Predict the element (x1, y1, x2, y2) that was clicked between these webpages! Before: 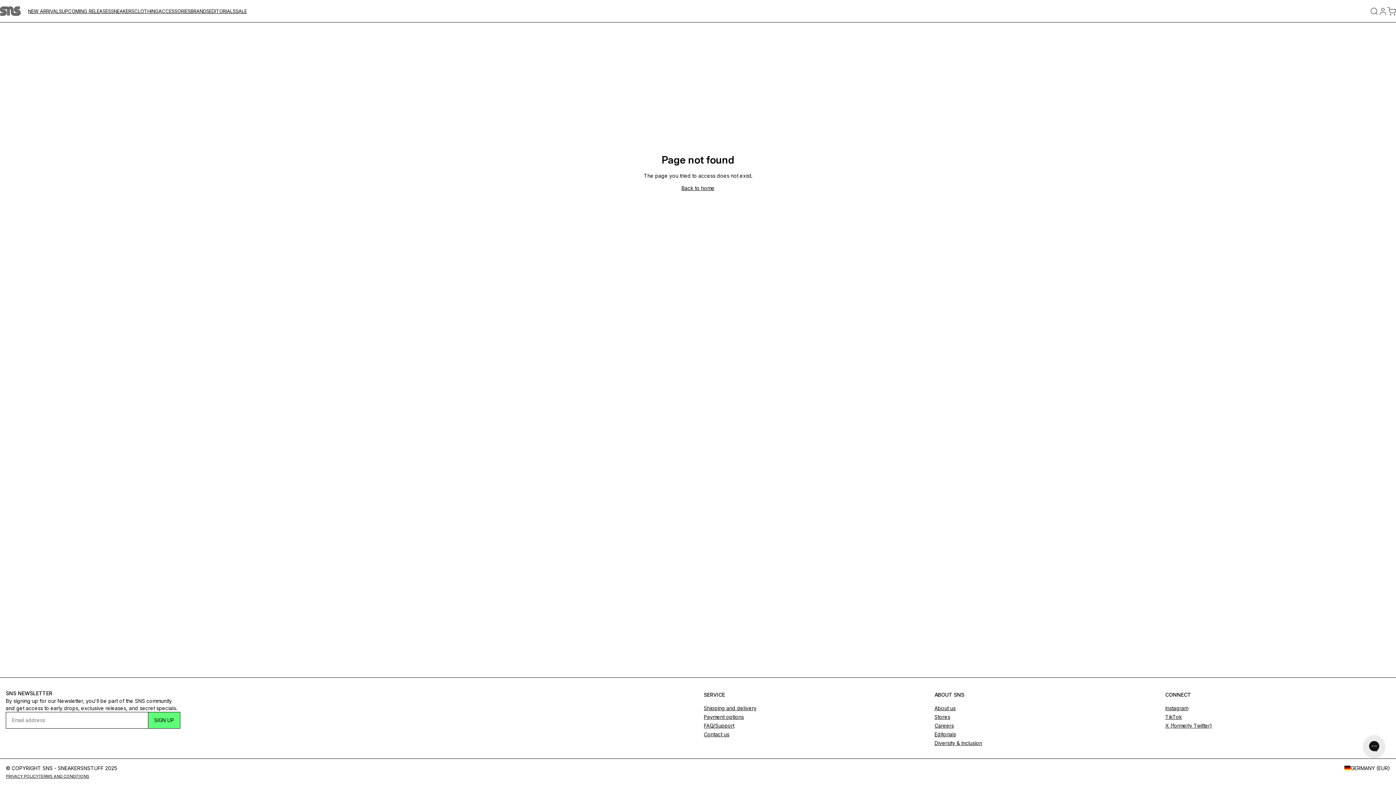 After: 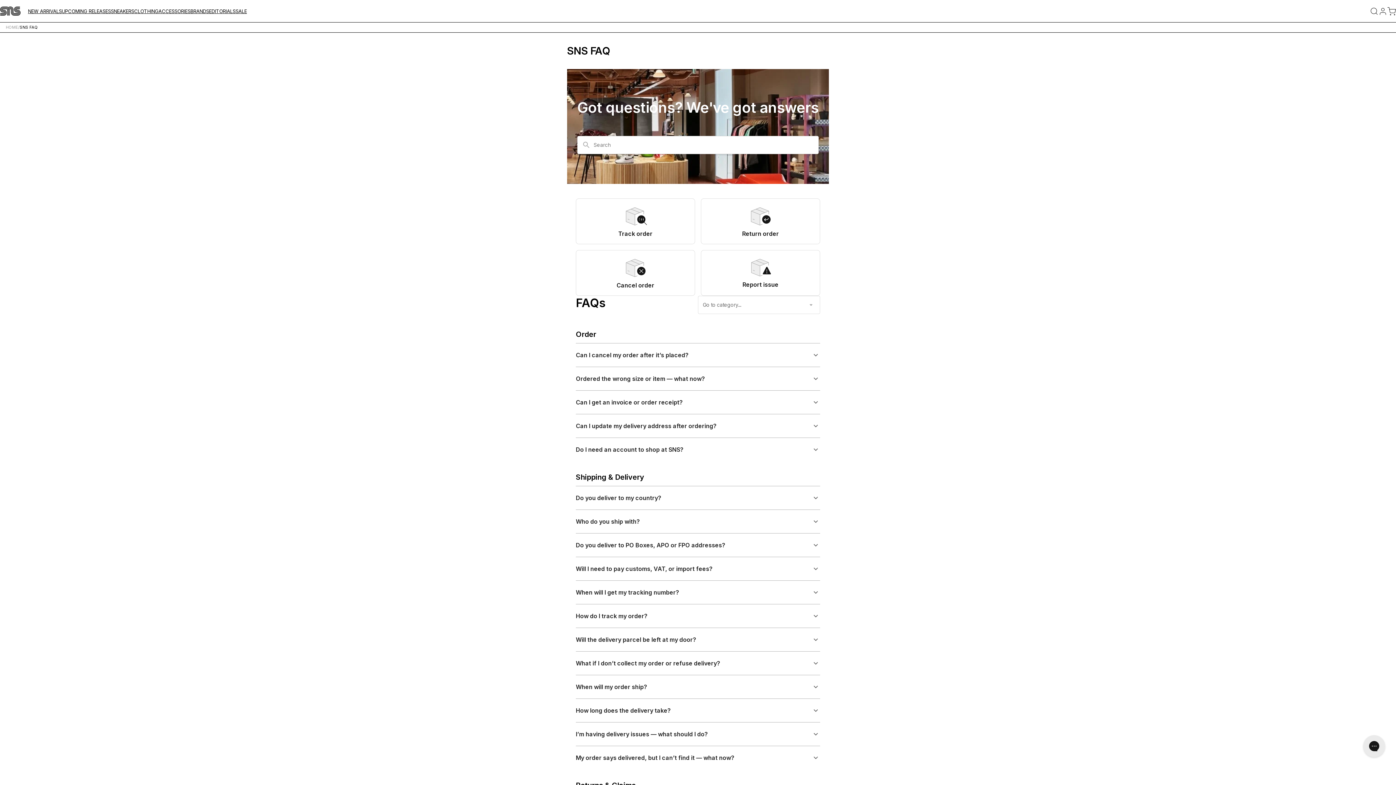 Action: label: Payment options bbox: (704, 714, 744, 720)